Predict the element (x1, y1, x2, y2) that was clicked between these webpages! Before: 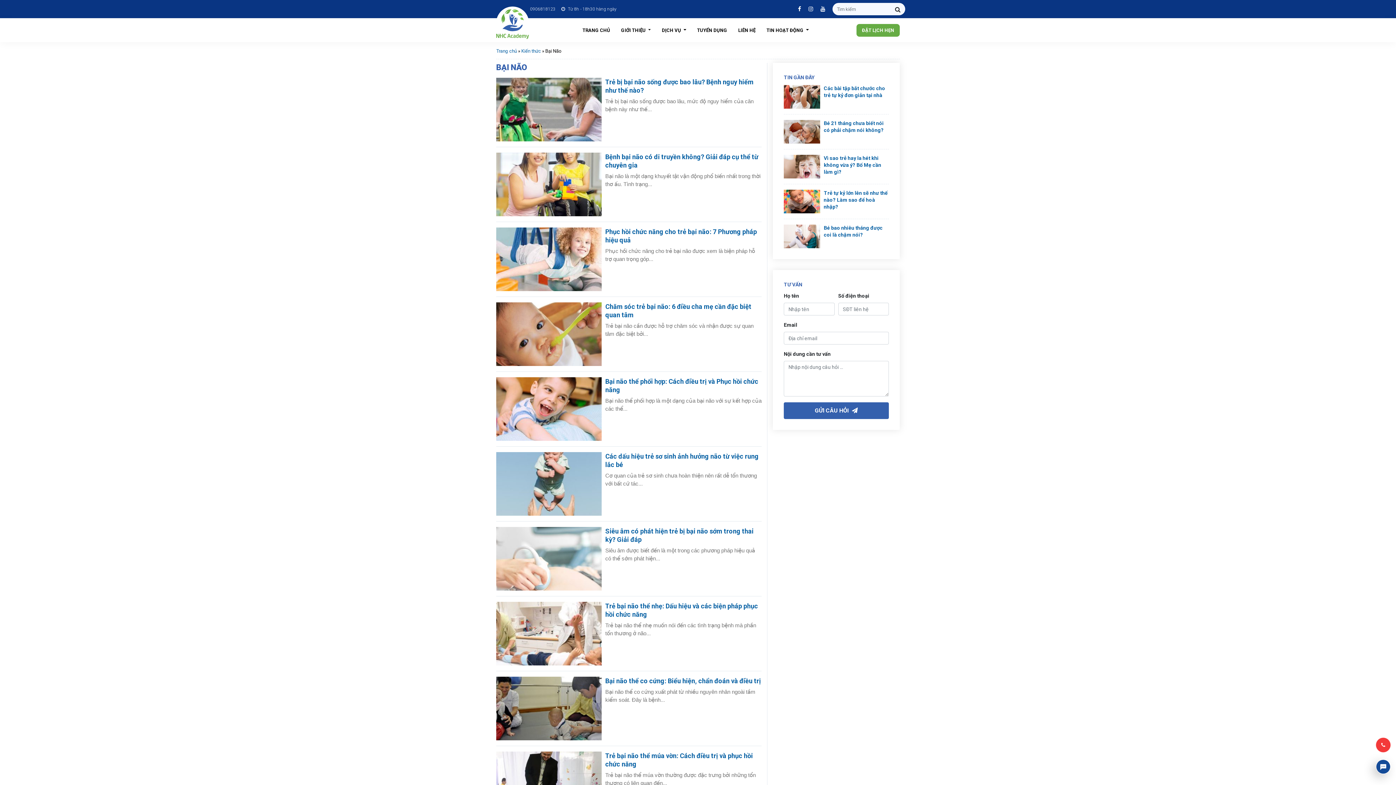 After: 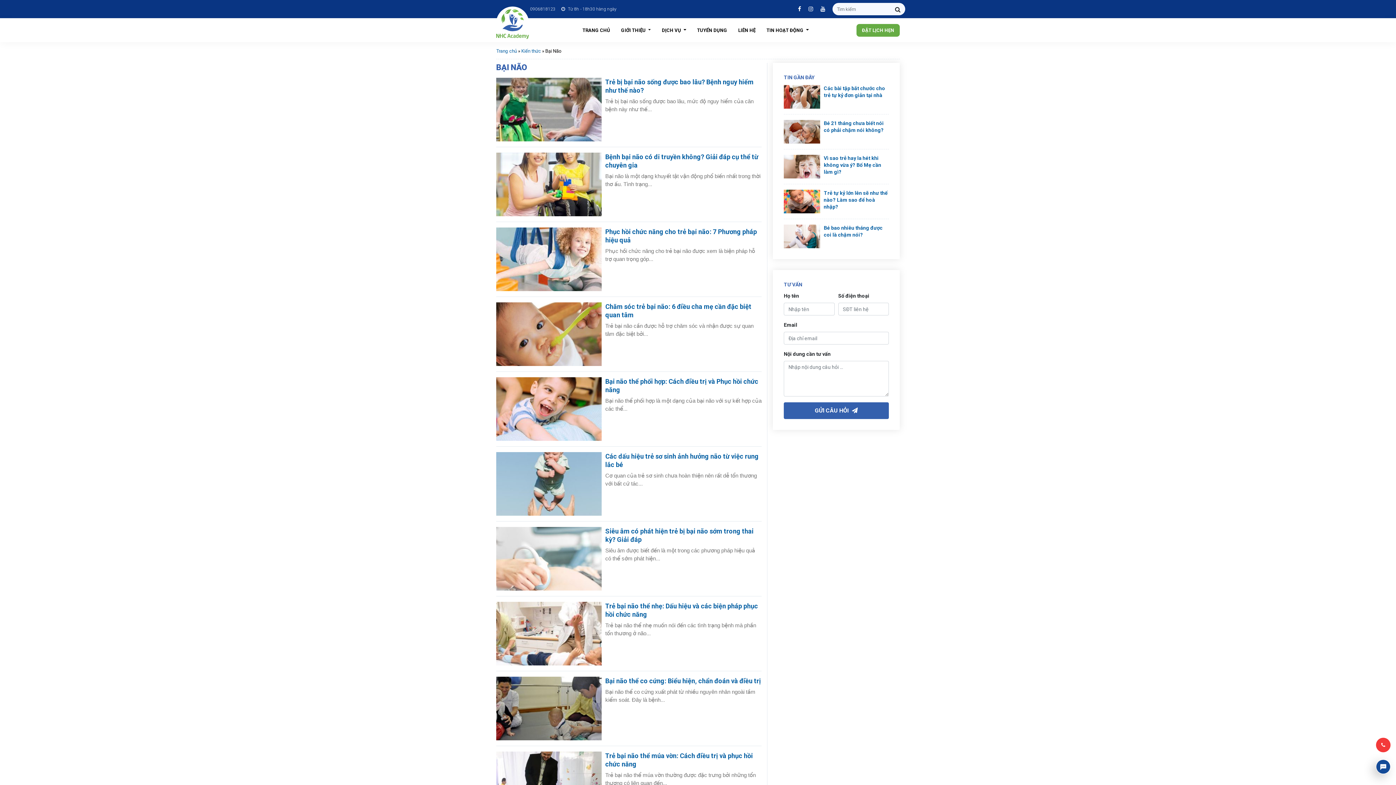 Action: label:  Từ 8h - 18h30 hàng ngày bbox: (558, 2, 619, 15)